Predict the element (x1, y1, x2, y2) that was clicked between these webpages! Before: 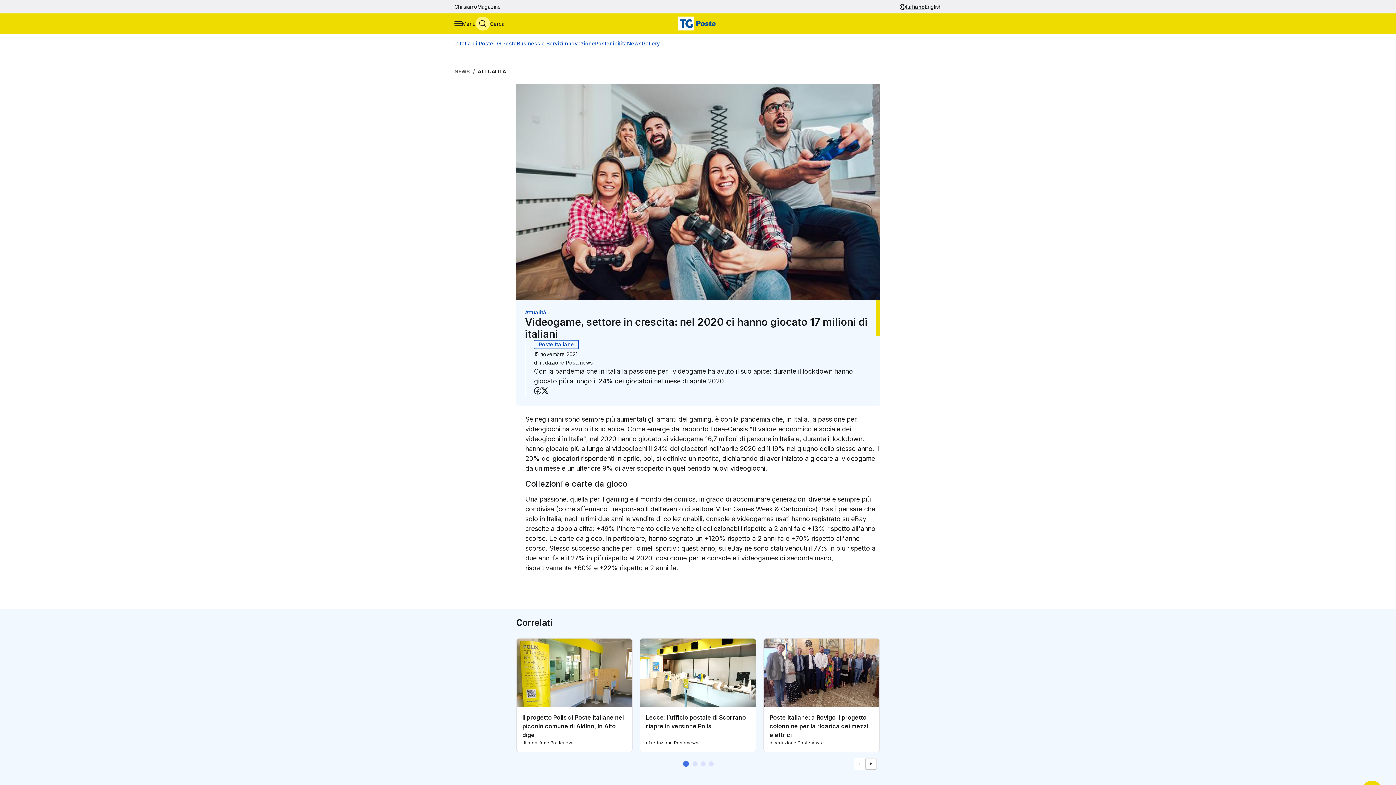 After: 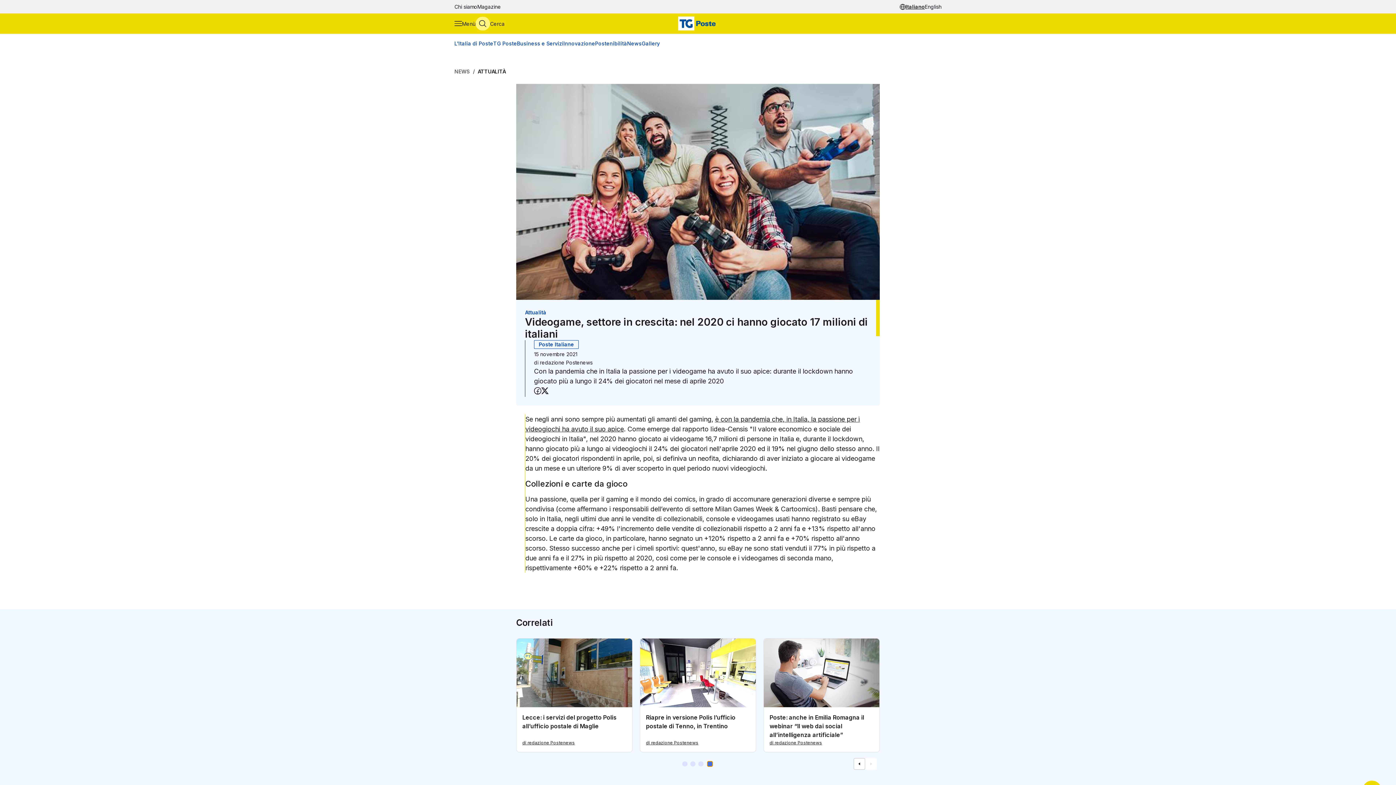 Action: label: Vai alla schermata numero 4 bbox: (708, 761, 713, 766)